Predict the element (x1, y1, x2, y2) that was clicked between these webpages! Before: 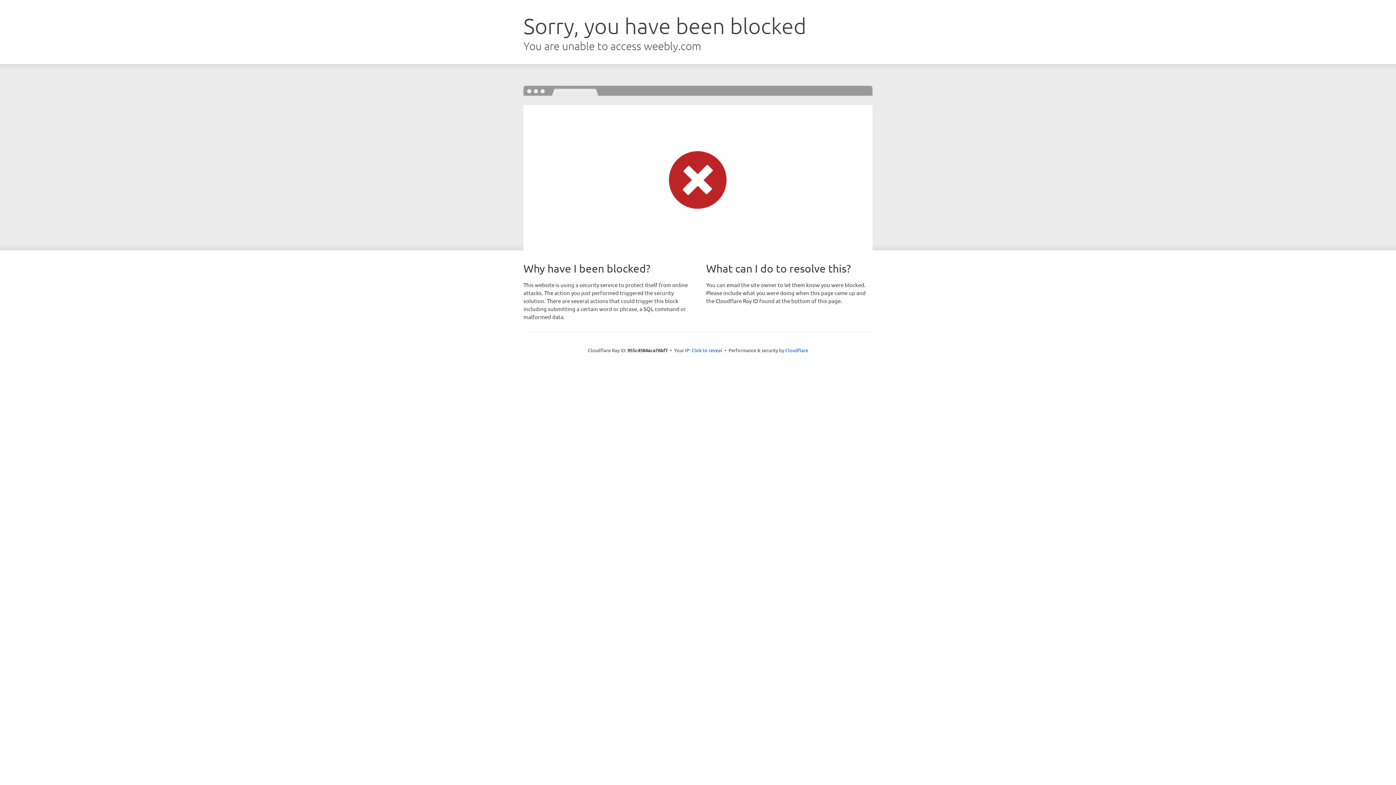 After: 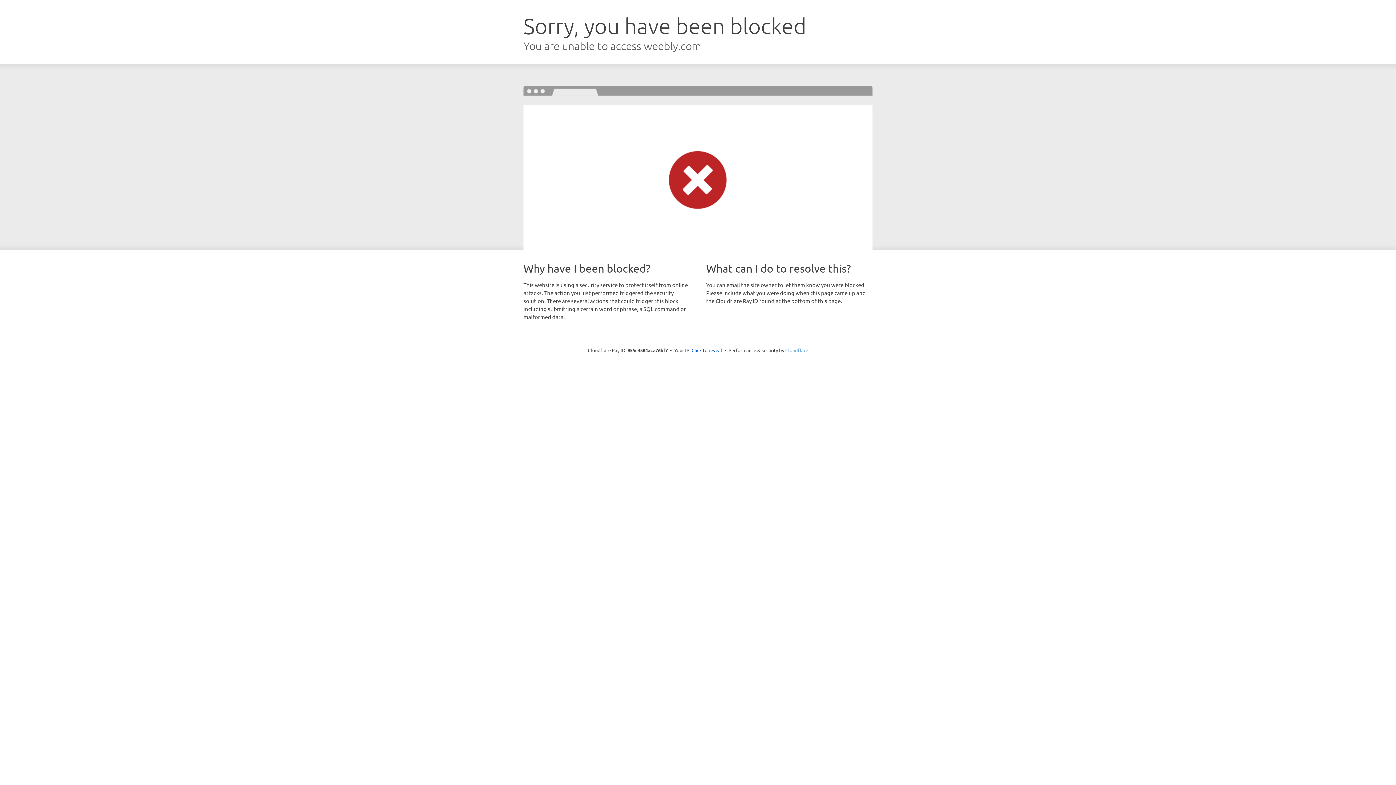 Action: bbox: (785, 347, 808, 353) label: Cloudflare